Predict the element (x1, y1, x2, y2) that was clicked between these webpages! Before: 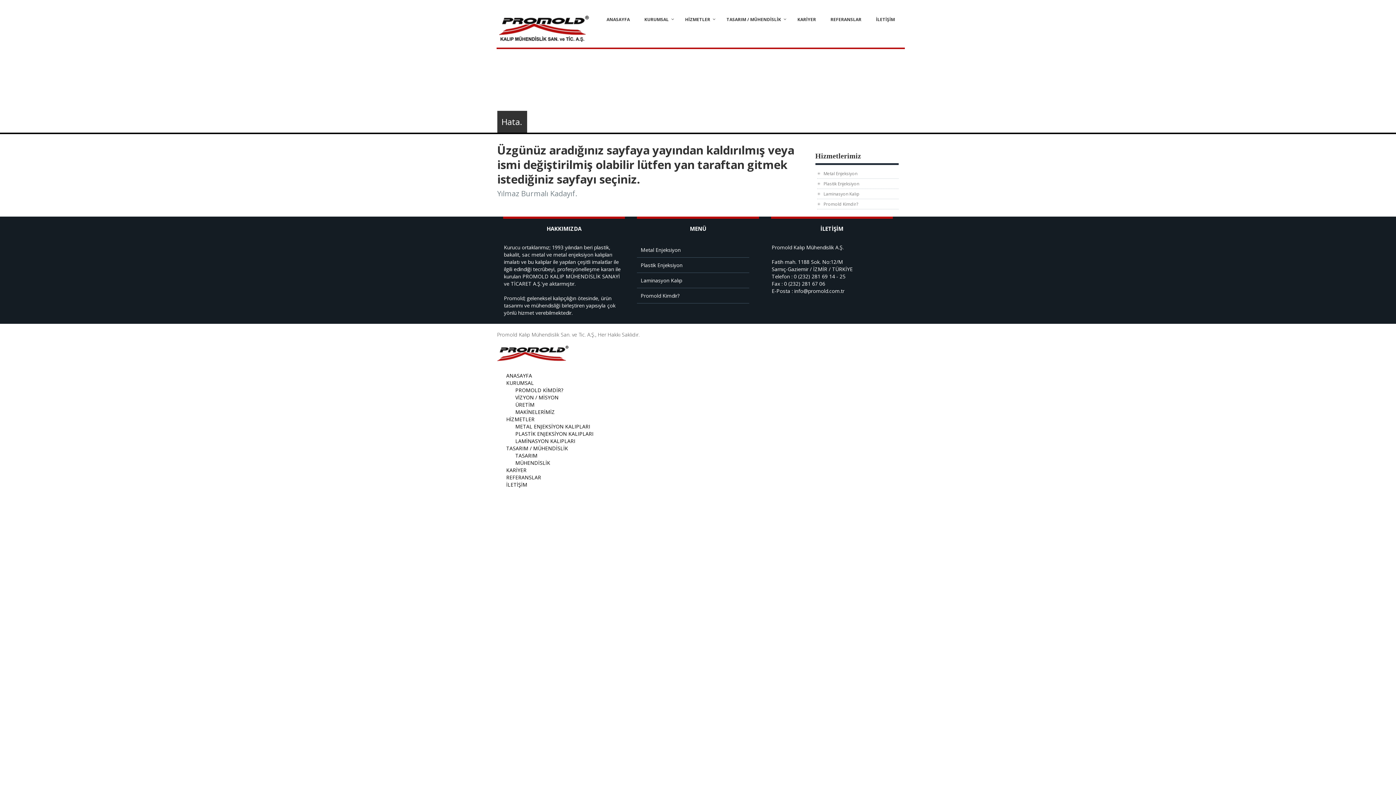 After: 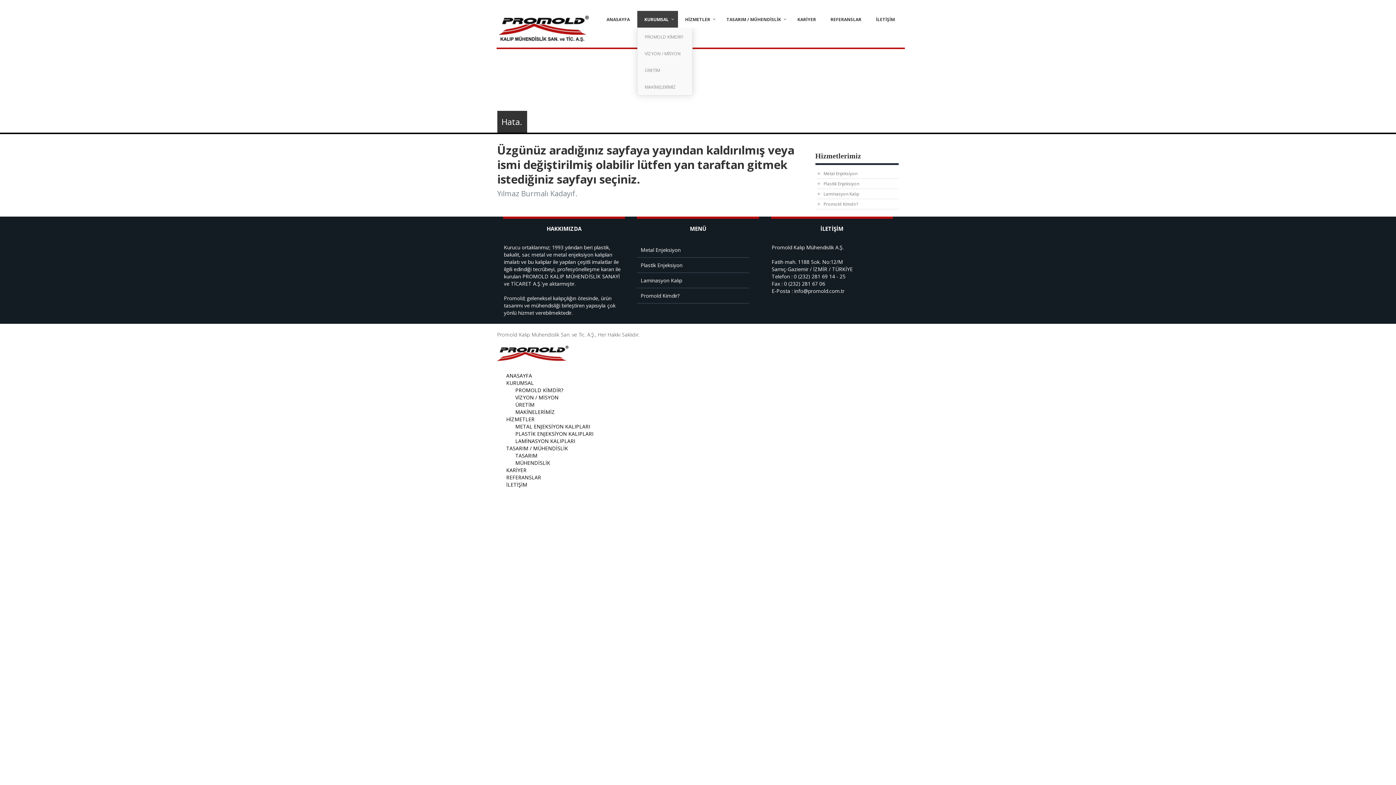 Action: bbox: (637, 10, 678, 27) label: KURUMSAL